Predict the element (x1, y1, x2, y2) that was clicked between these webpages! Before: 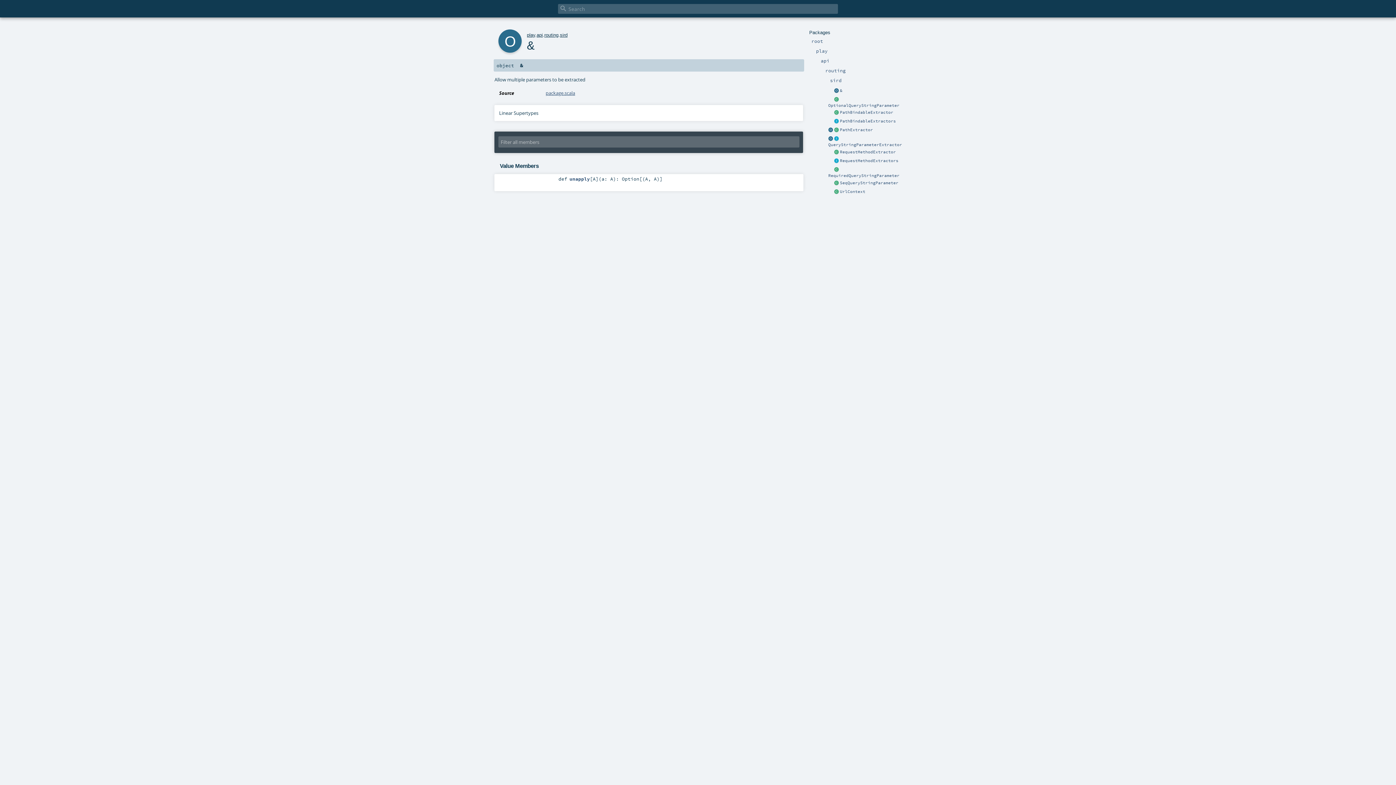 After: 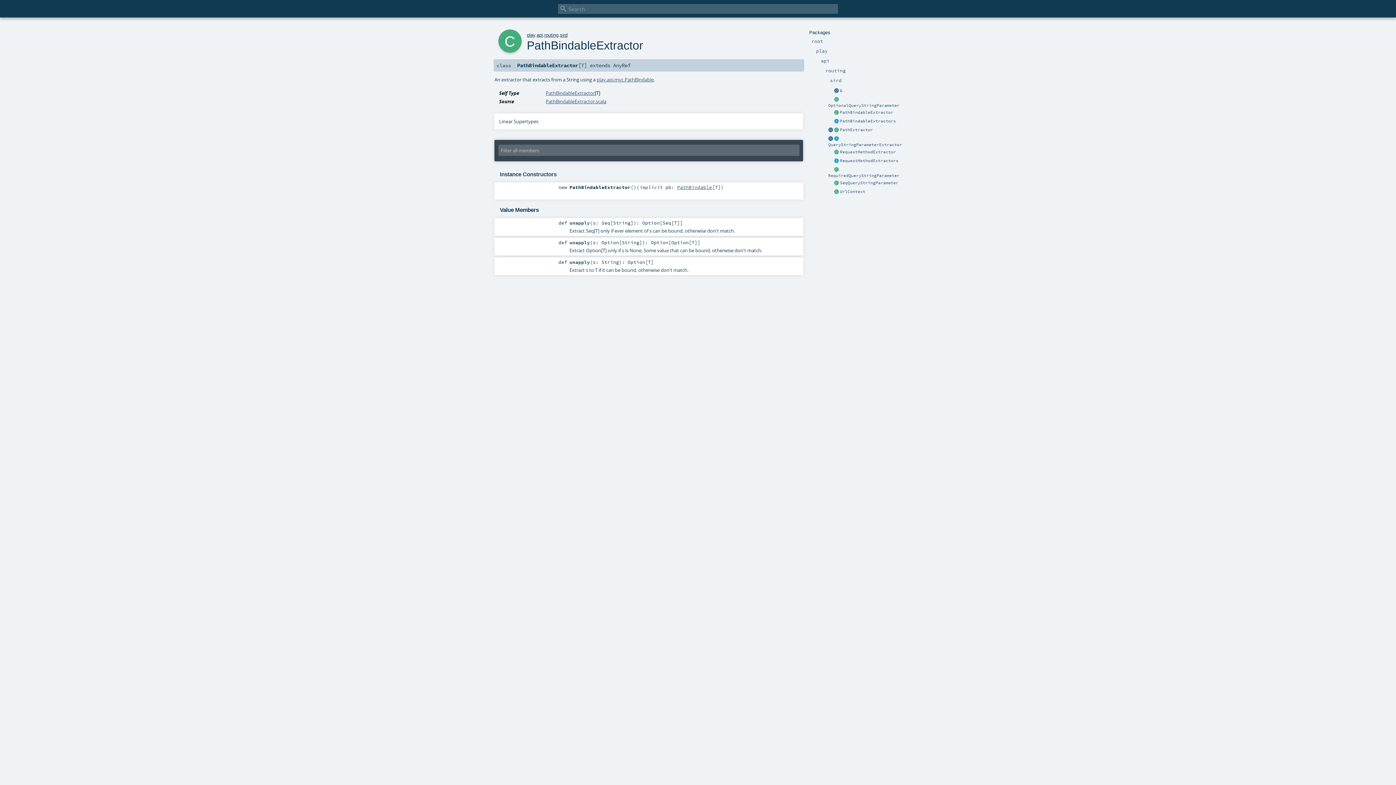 Action: bbox: (833, 109, 839, 115)